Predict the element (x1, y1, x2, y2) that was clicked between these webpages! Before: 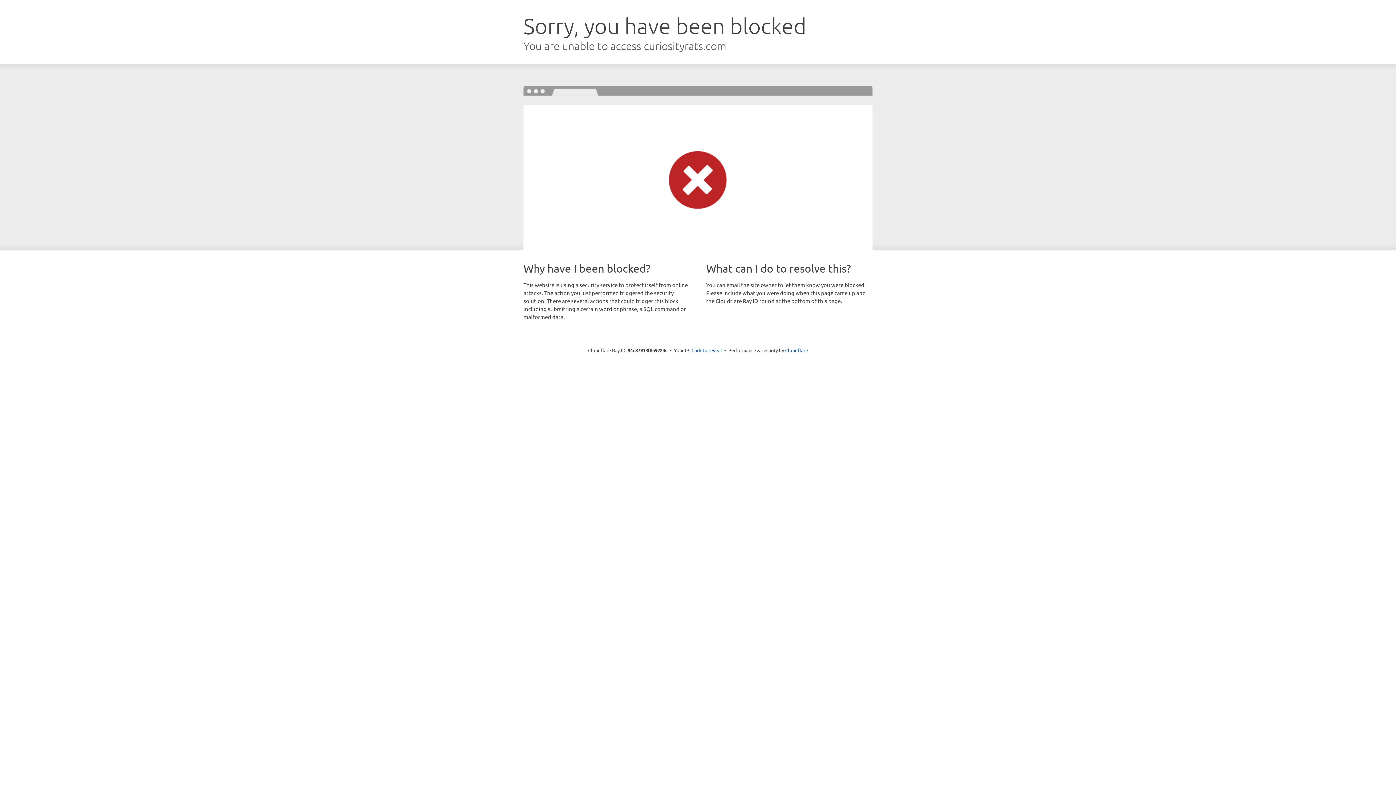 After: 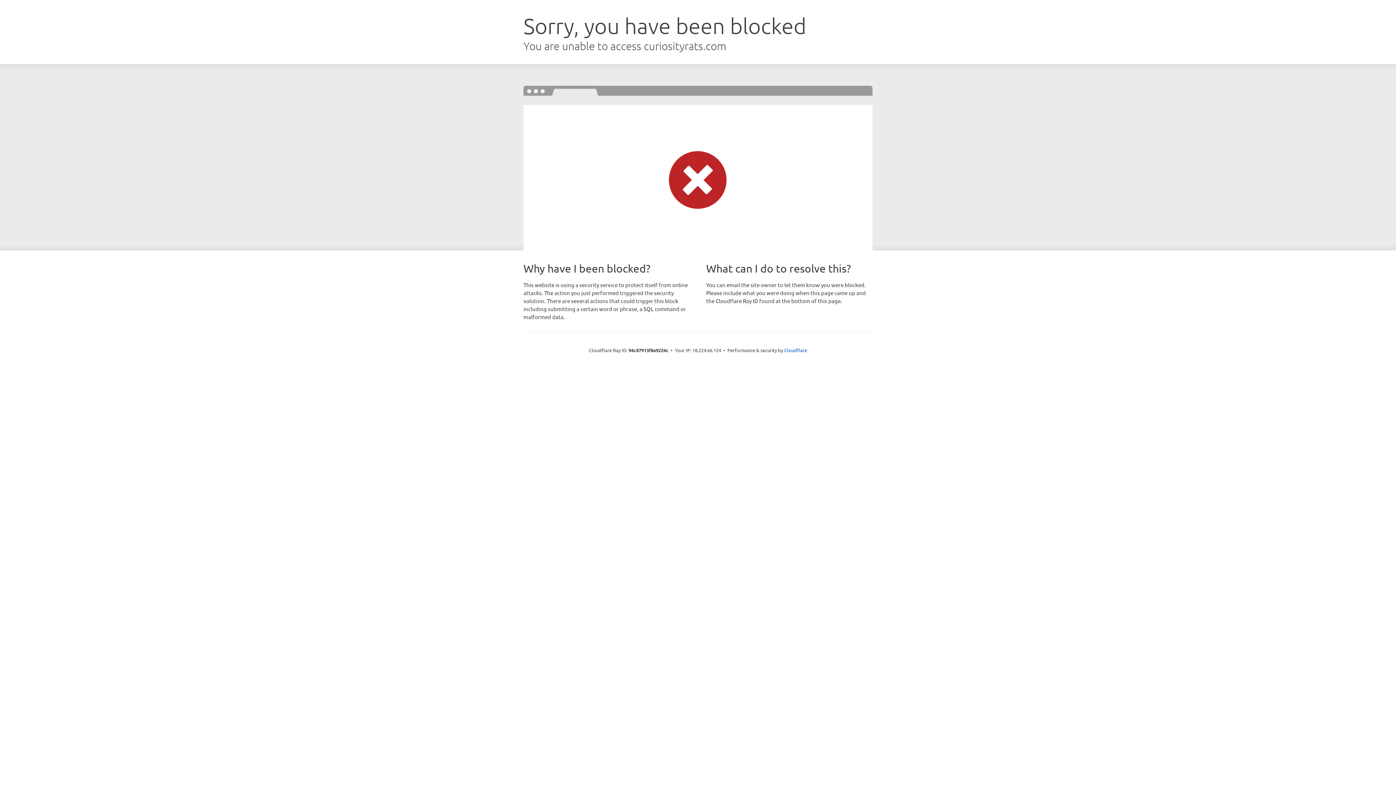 Action: label: Click to reveal bbox: (691, 346, 722, 353)